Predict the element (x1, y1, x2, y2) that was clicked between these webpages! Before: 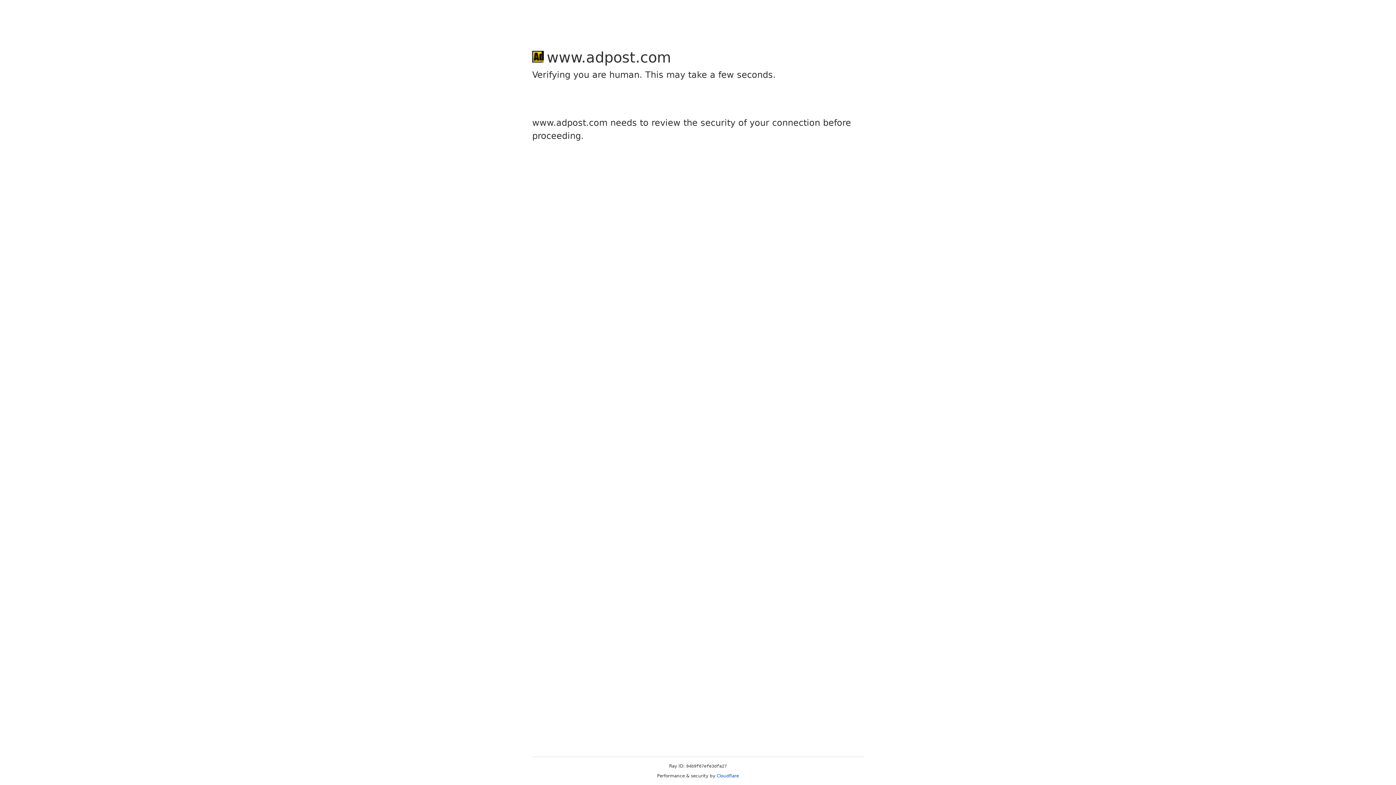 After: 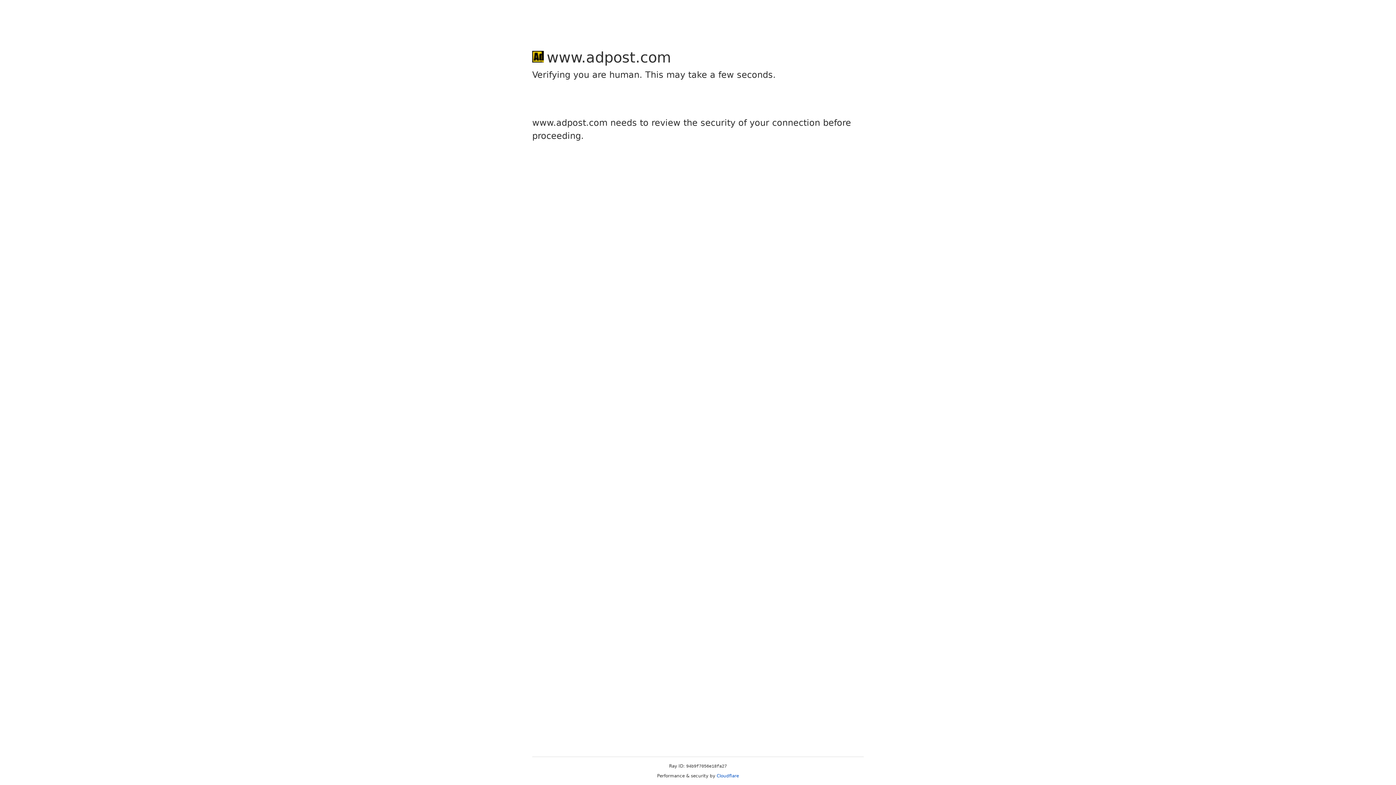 Action: bbox: (716, 773, 739, 778) label: Cloudflare